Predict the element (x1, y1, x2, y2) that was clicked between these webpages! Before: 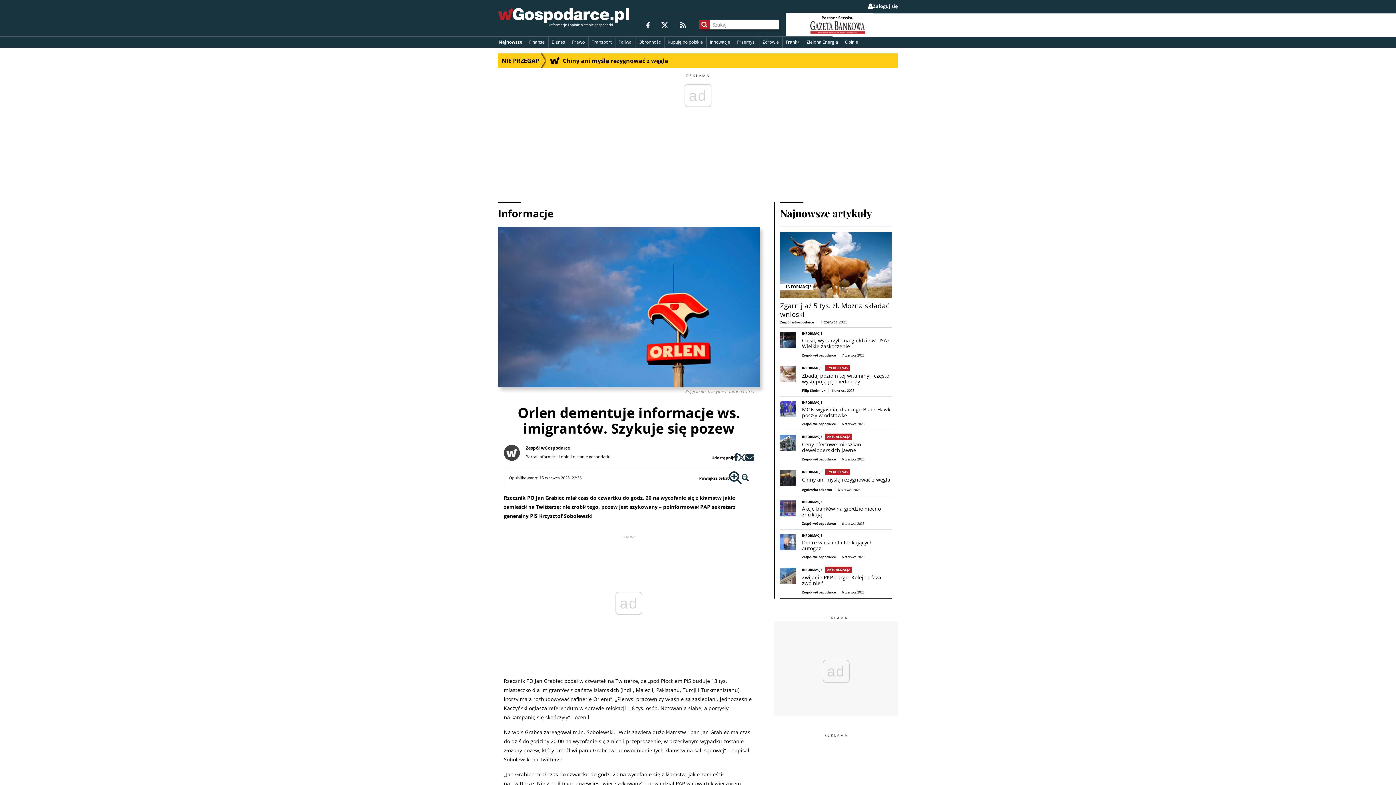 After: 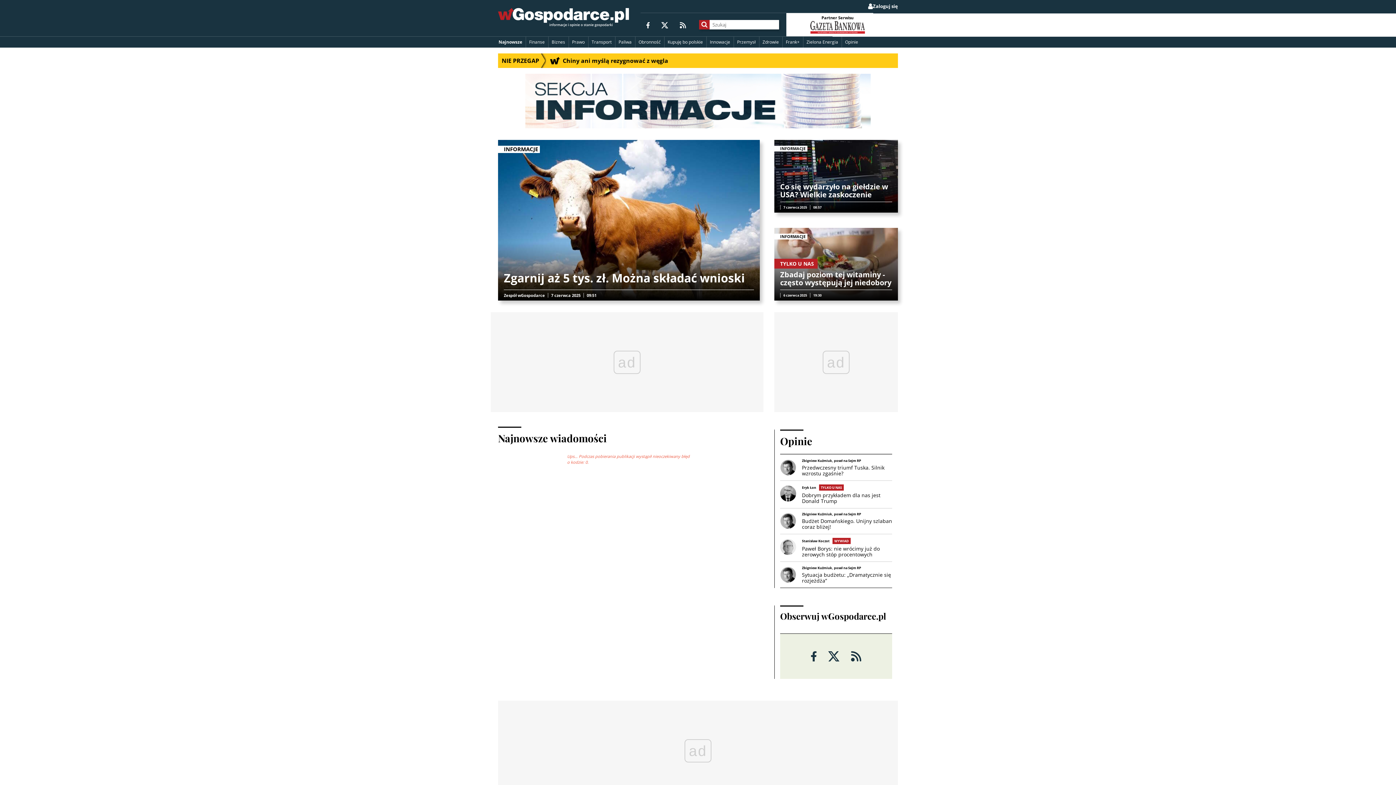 Action: bbox: (495, 36, 525, 47) label: Najnowsze